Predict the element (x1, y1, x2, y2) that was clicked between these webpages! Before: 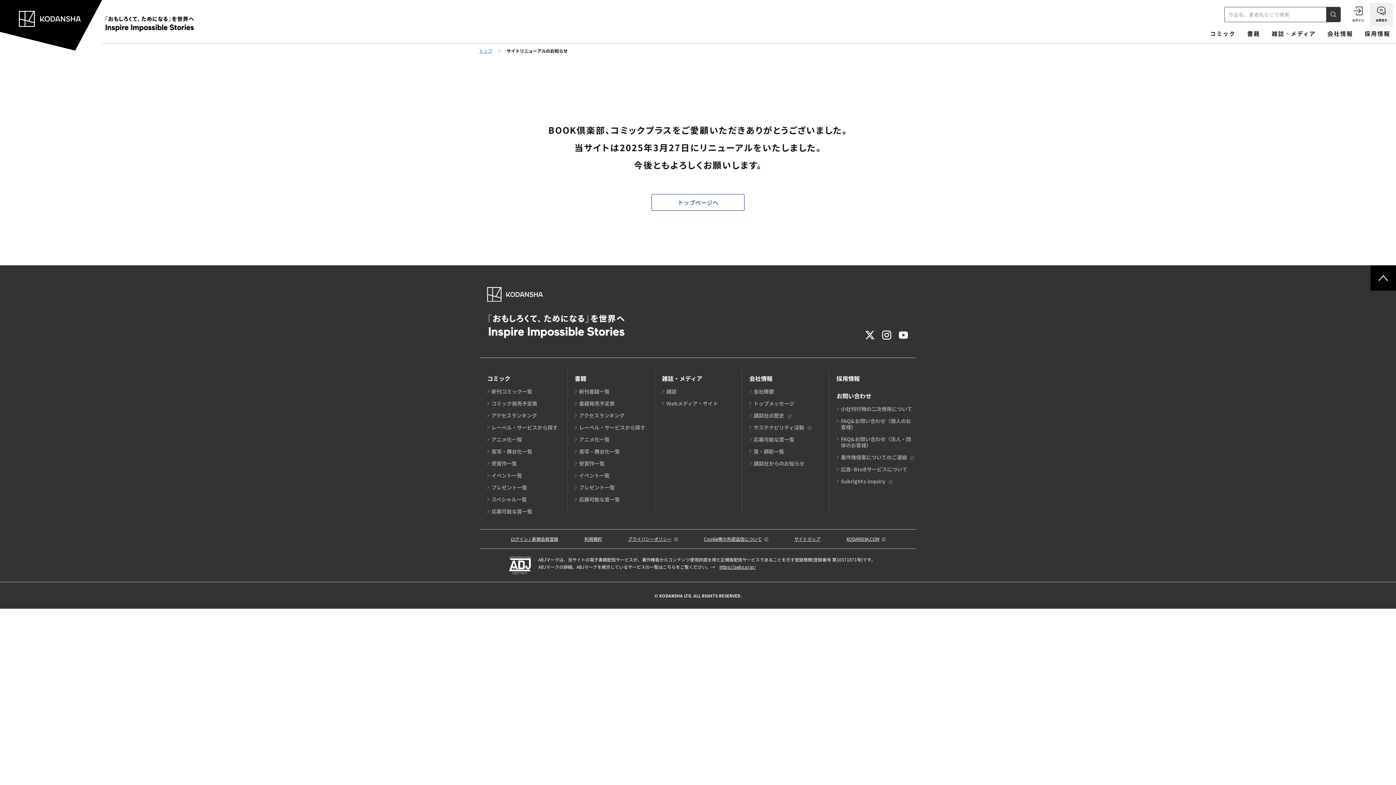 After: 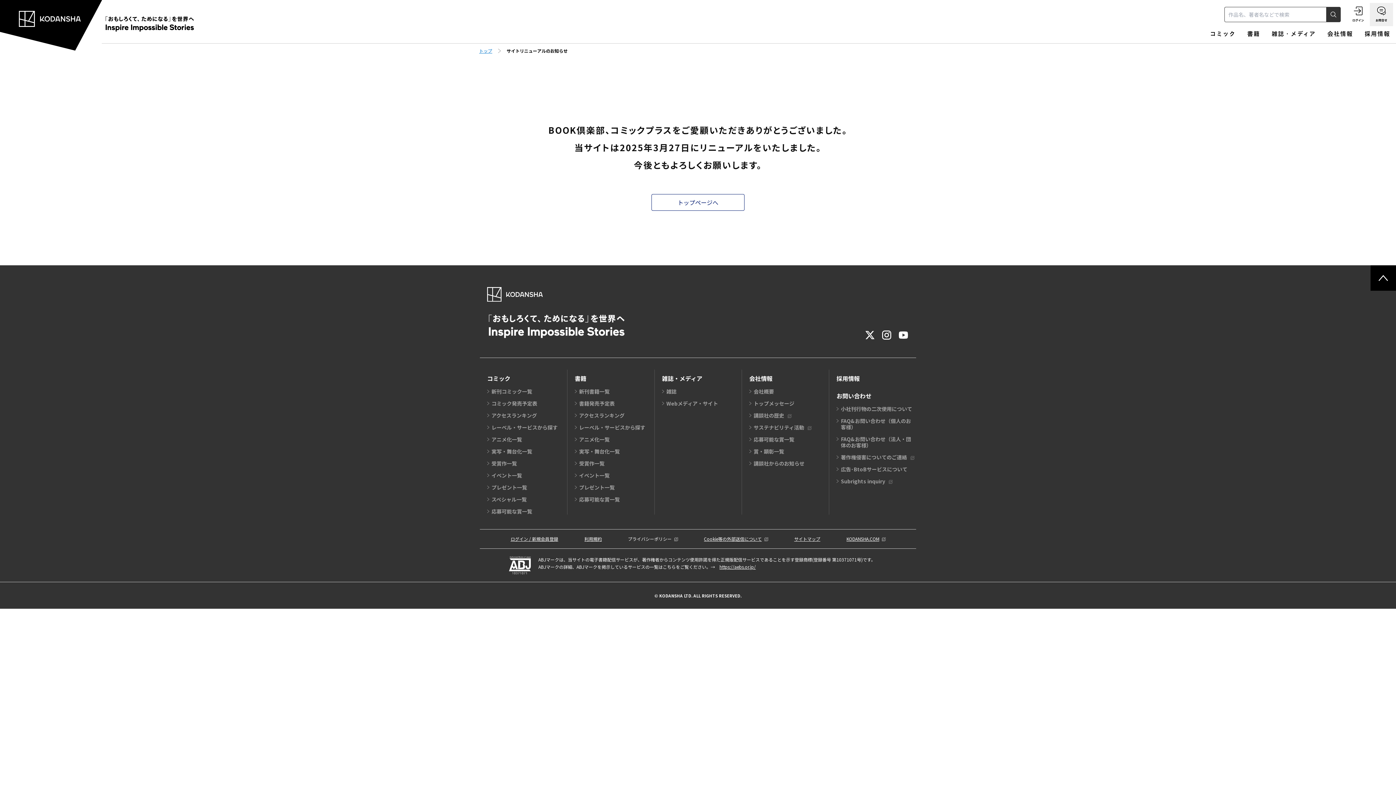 Action: bbox: (628, 535, 678, 542) label: プライバシーポリシー